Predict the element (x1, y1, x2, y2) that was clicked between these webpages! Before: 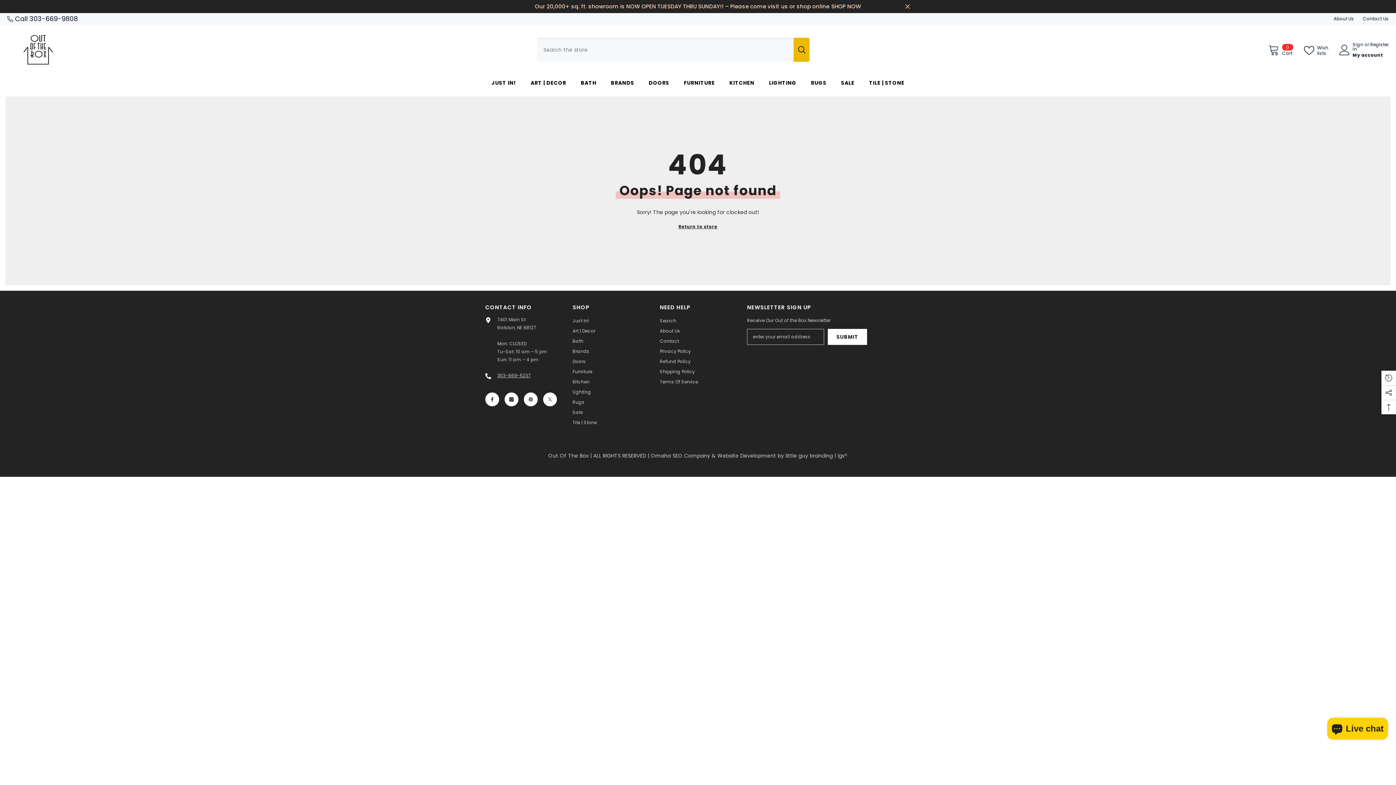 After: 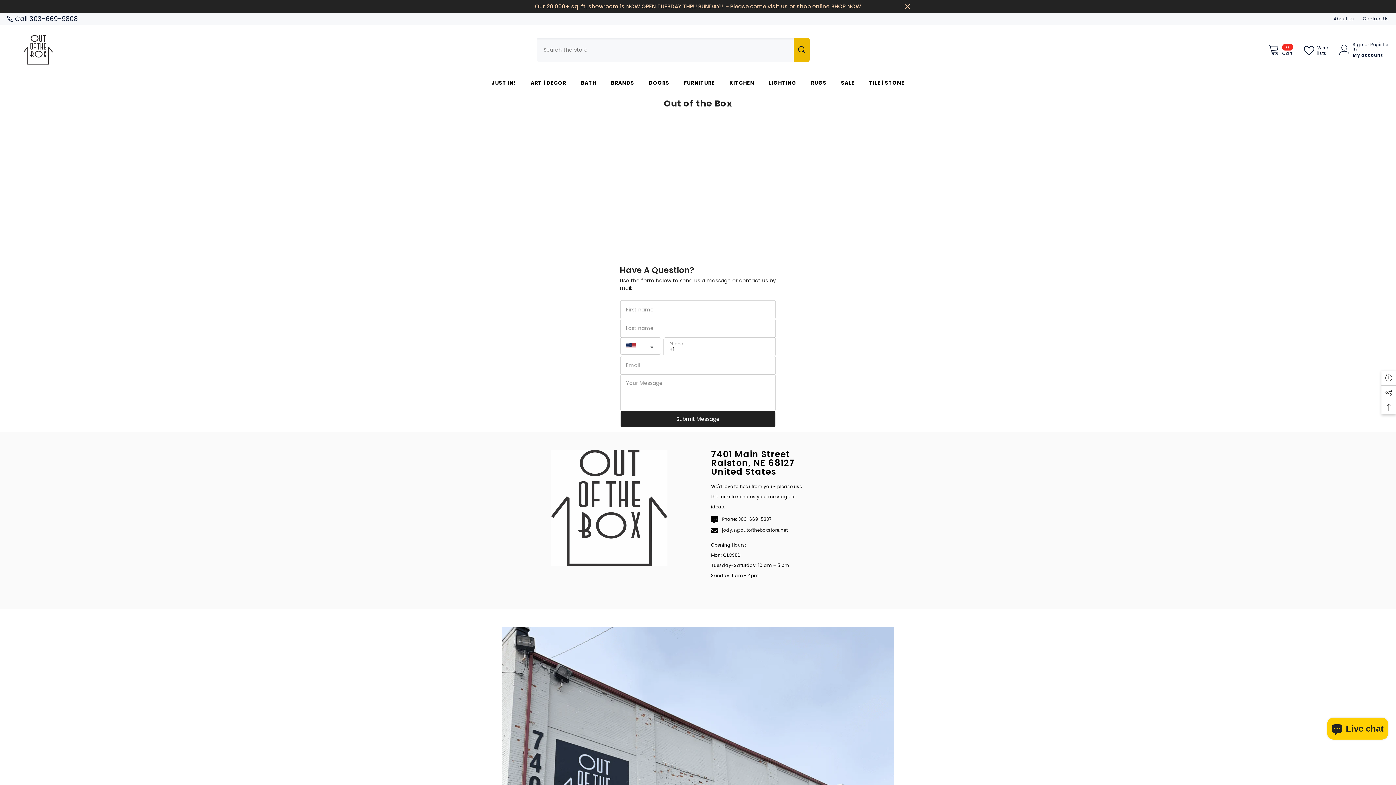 Action: bbox: (660, 336, 679, 346) label: Contact